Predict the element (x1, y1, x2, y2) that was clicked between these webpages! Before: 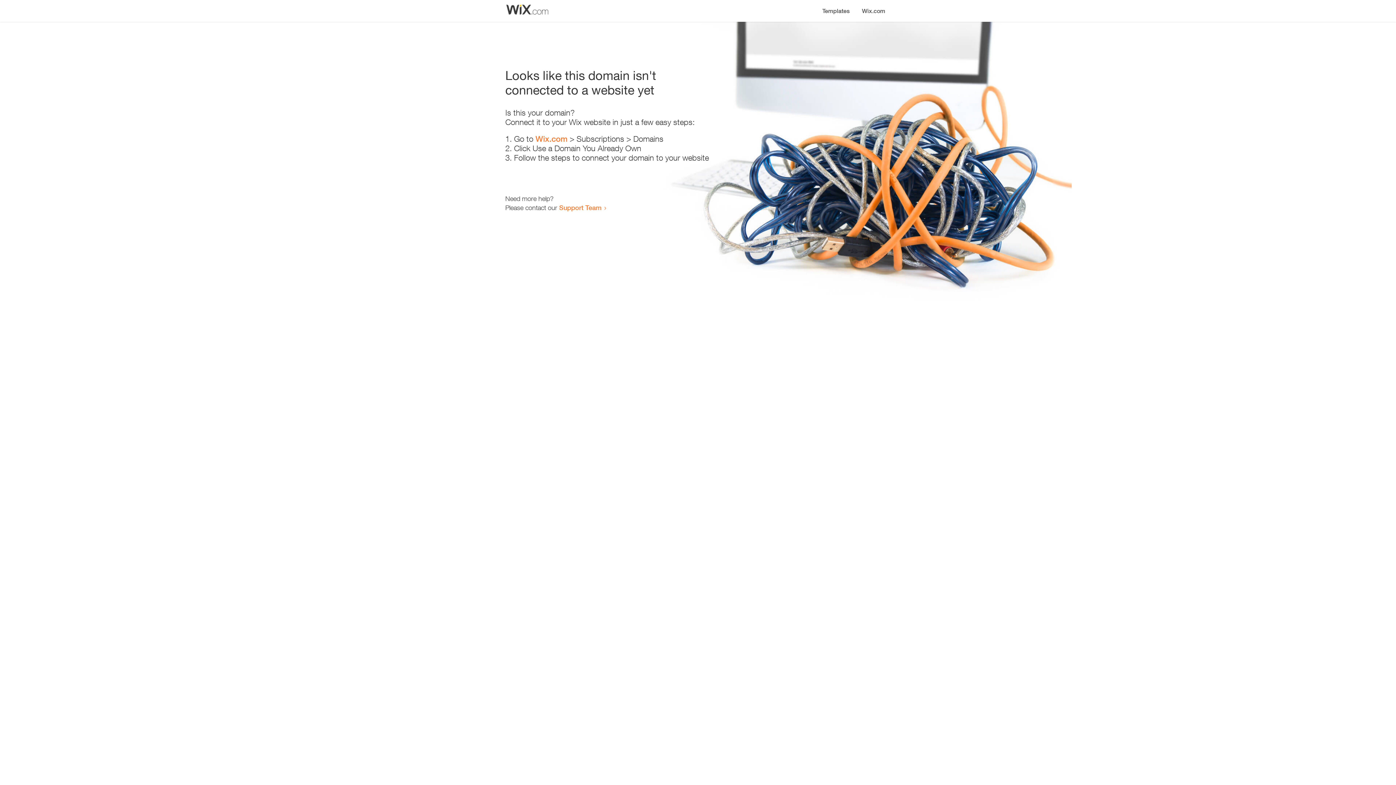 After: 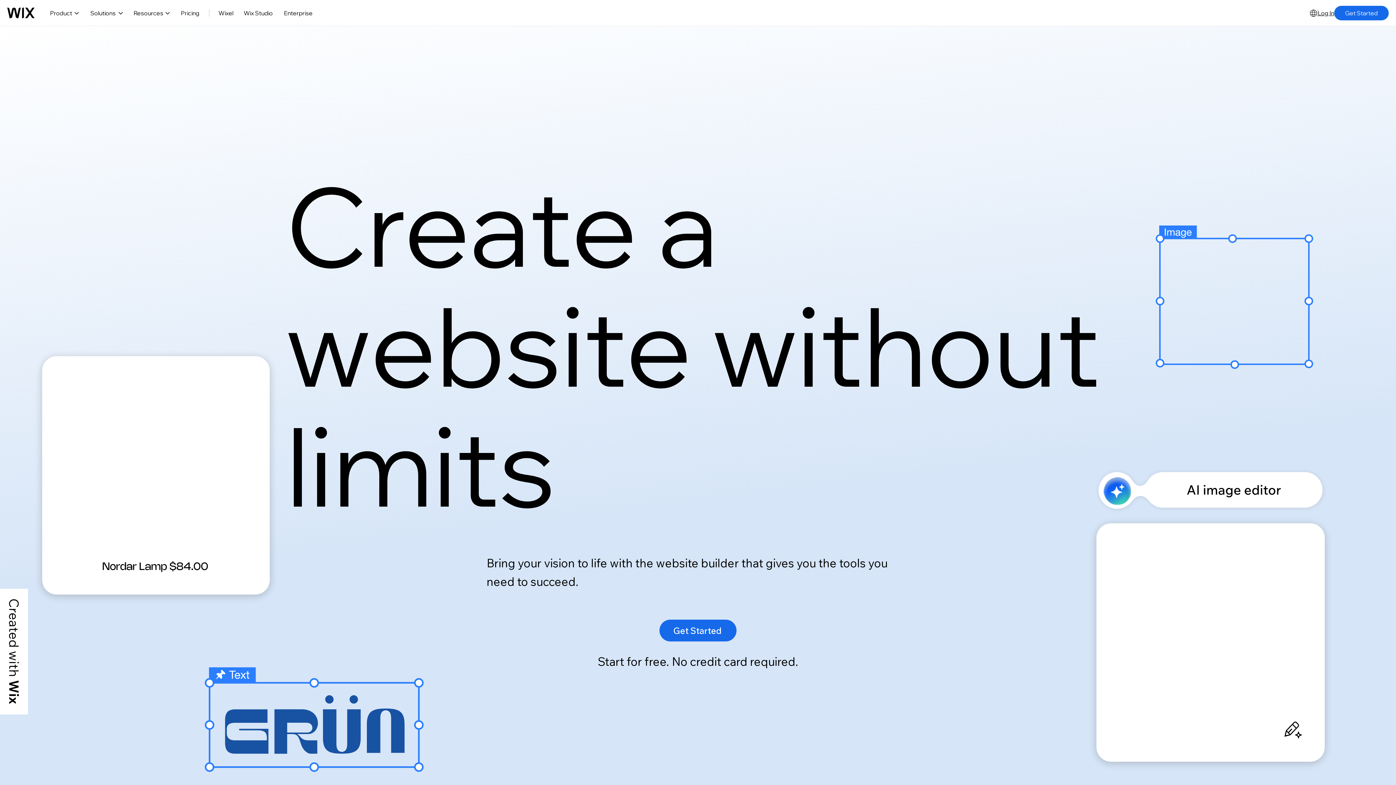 Action: bbox: (856, 0, 890, 14) label: Wix.com